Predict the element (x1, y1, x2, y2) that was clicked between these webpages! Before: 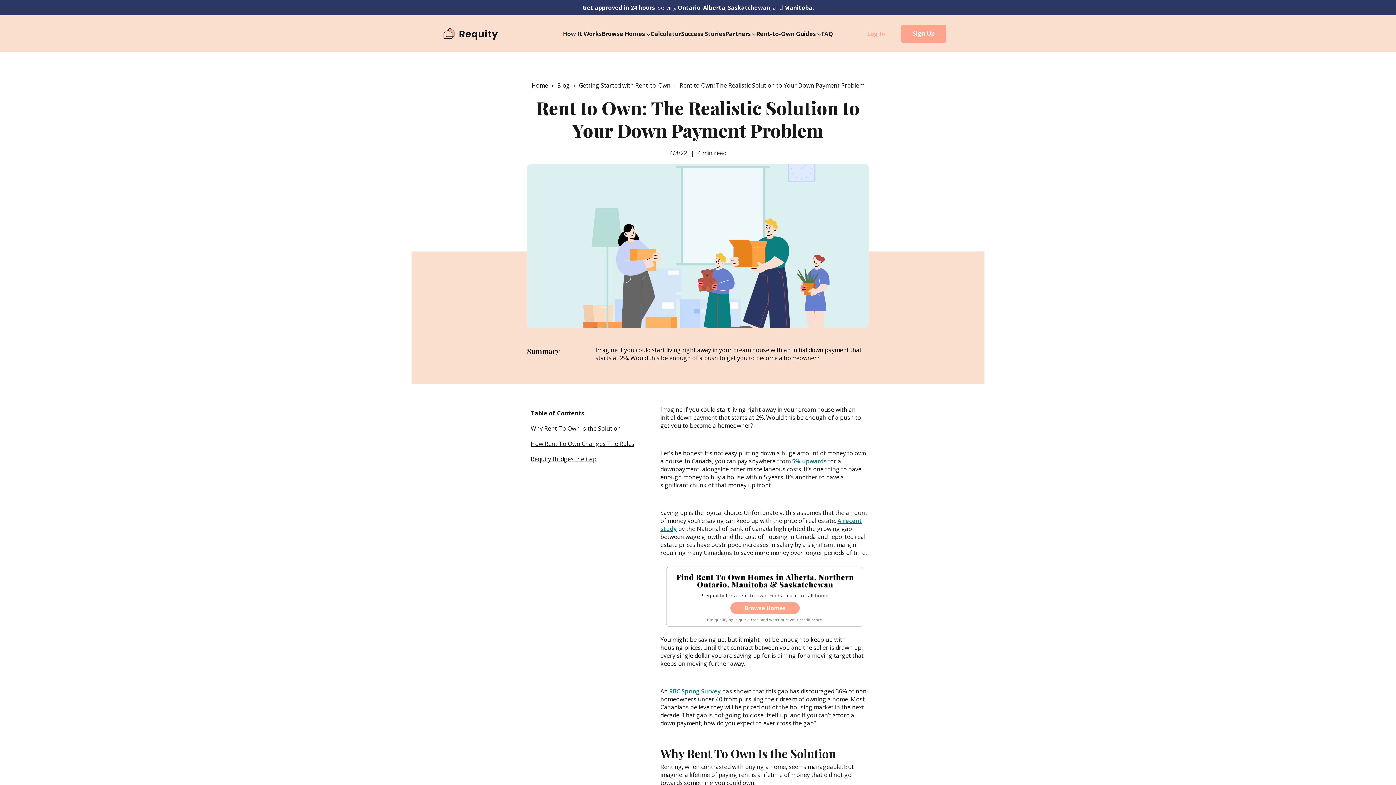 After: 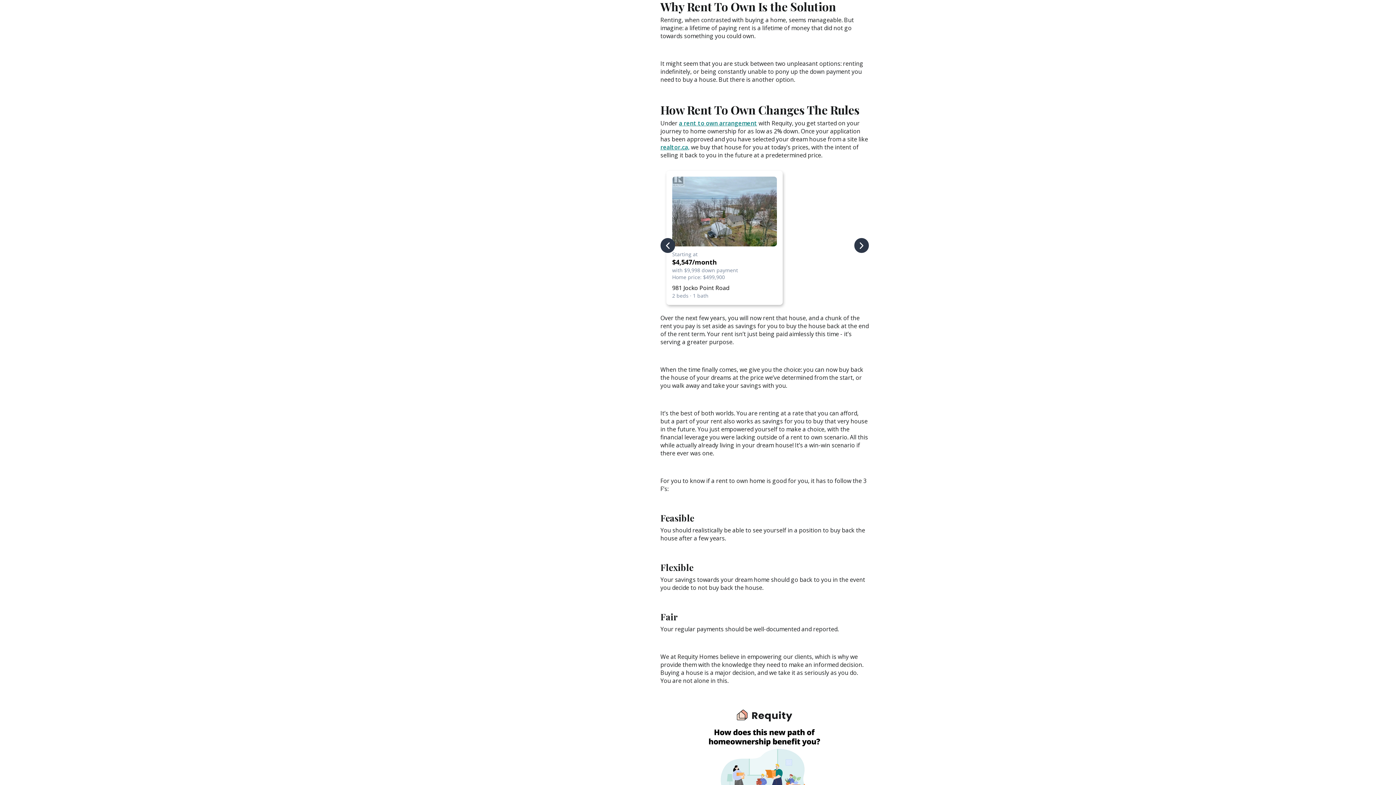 Action: bbox: (527, 421, 624, 436) label: Why Rent To Own Is the Solution